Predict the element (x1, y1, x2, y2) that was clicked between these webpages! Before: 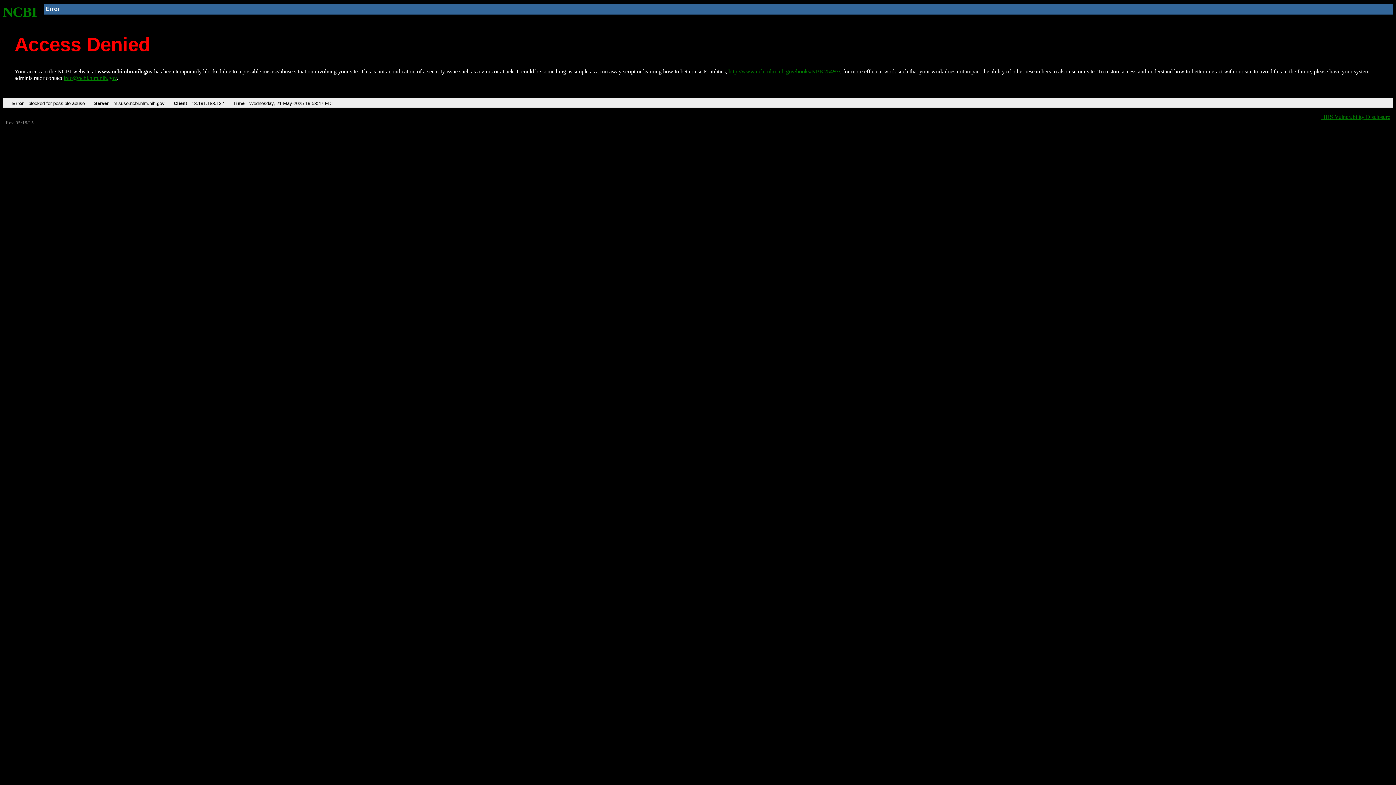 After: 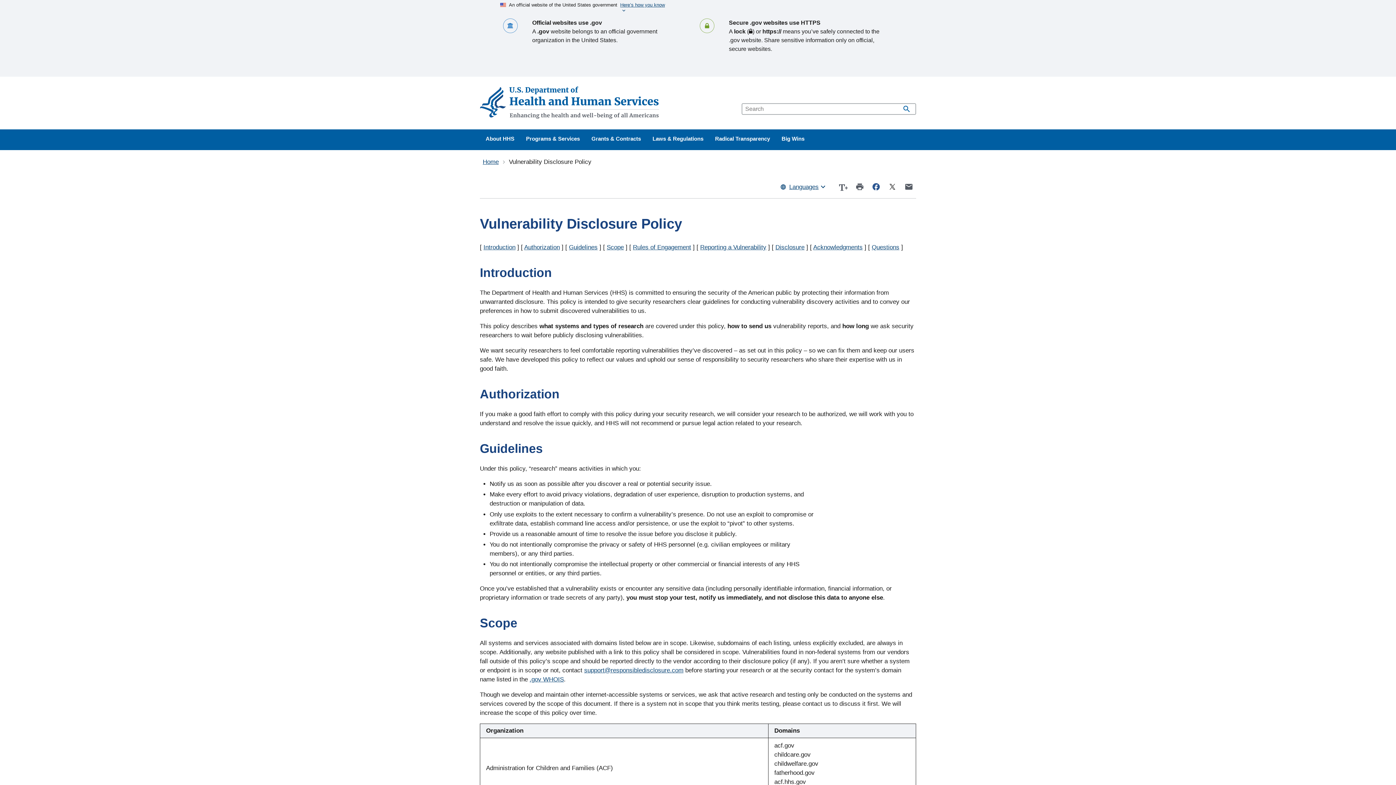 Action: label: HHS Vulnerability Disclosure bbox: (1321, 113, 1390, 119)